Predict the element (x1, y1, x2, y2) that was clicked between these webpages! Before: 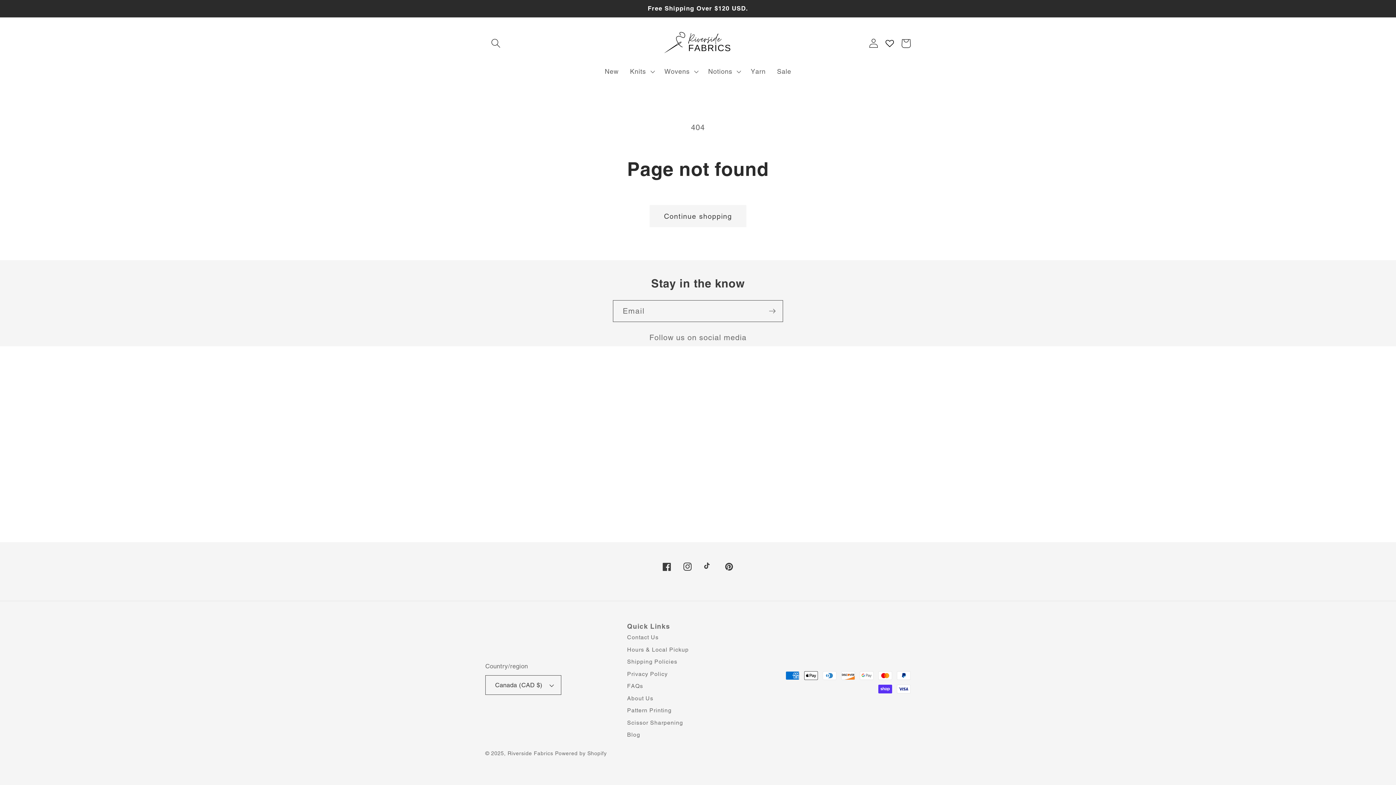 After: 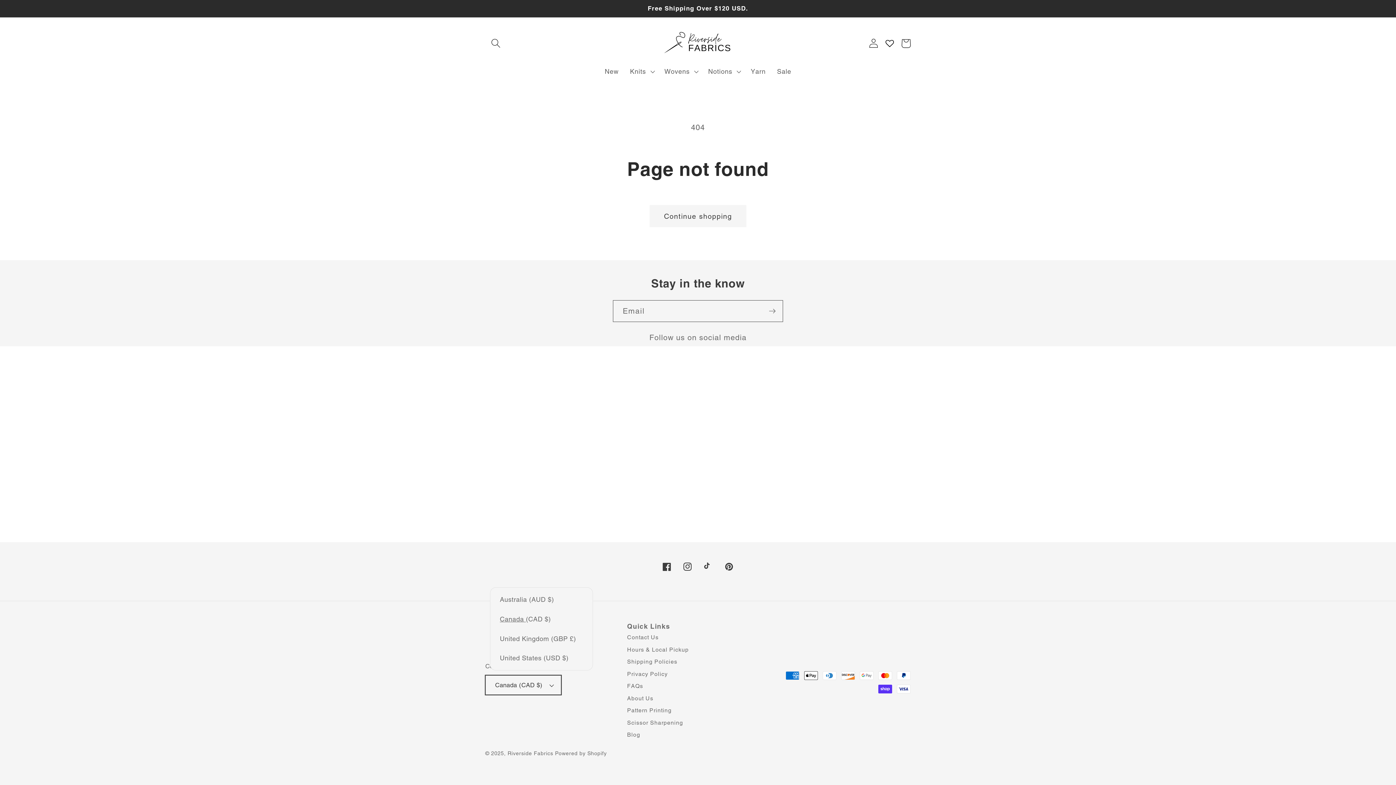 Action: label: Canada (CAD $) bbox: (485, 675, 561, 695)